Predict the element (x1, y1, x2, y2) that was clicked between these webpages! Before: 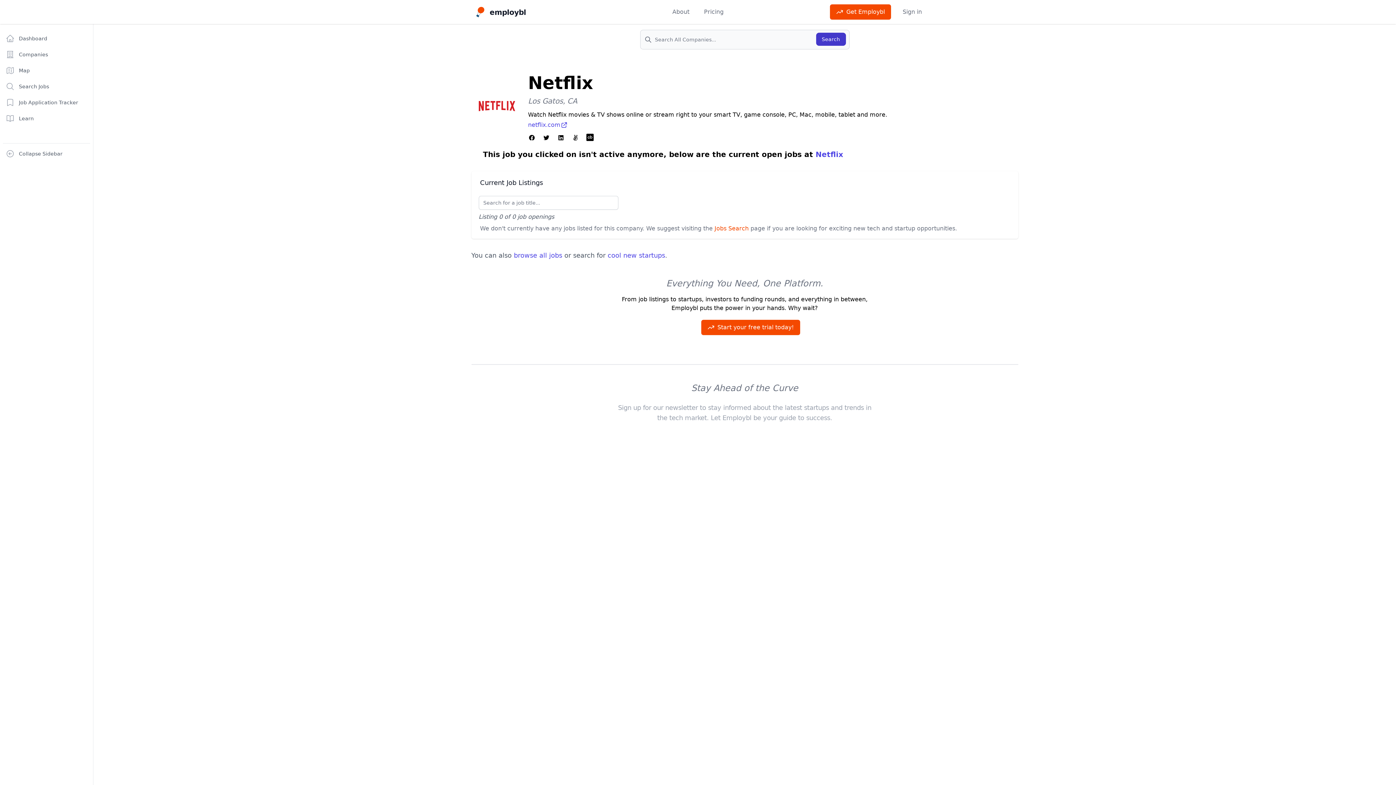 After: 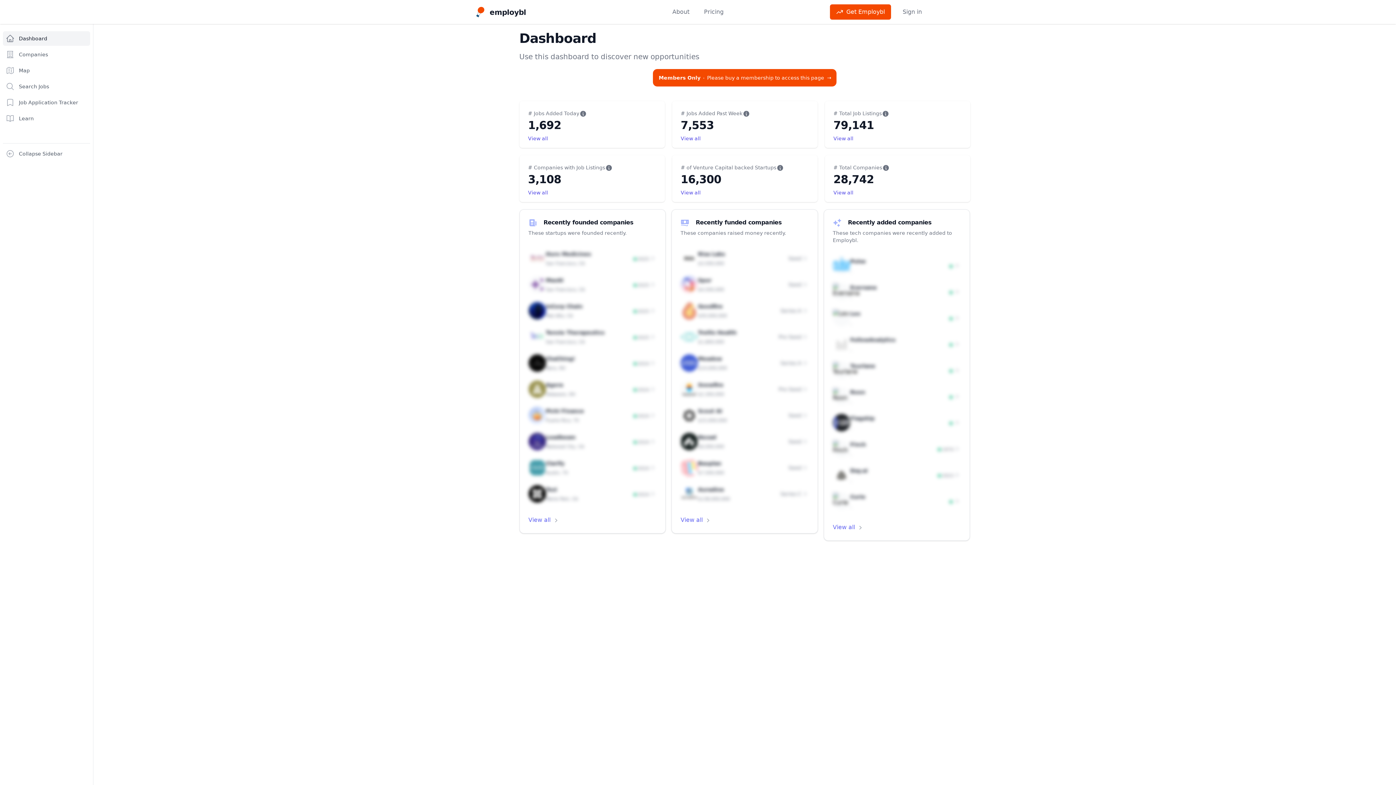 Action: bbox: (2, 31, 90, 45) label: Dashboard